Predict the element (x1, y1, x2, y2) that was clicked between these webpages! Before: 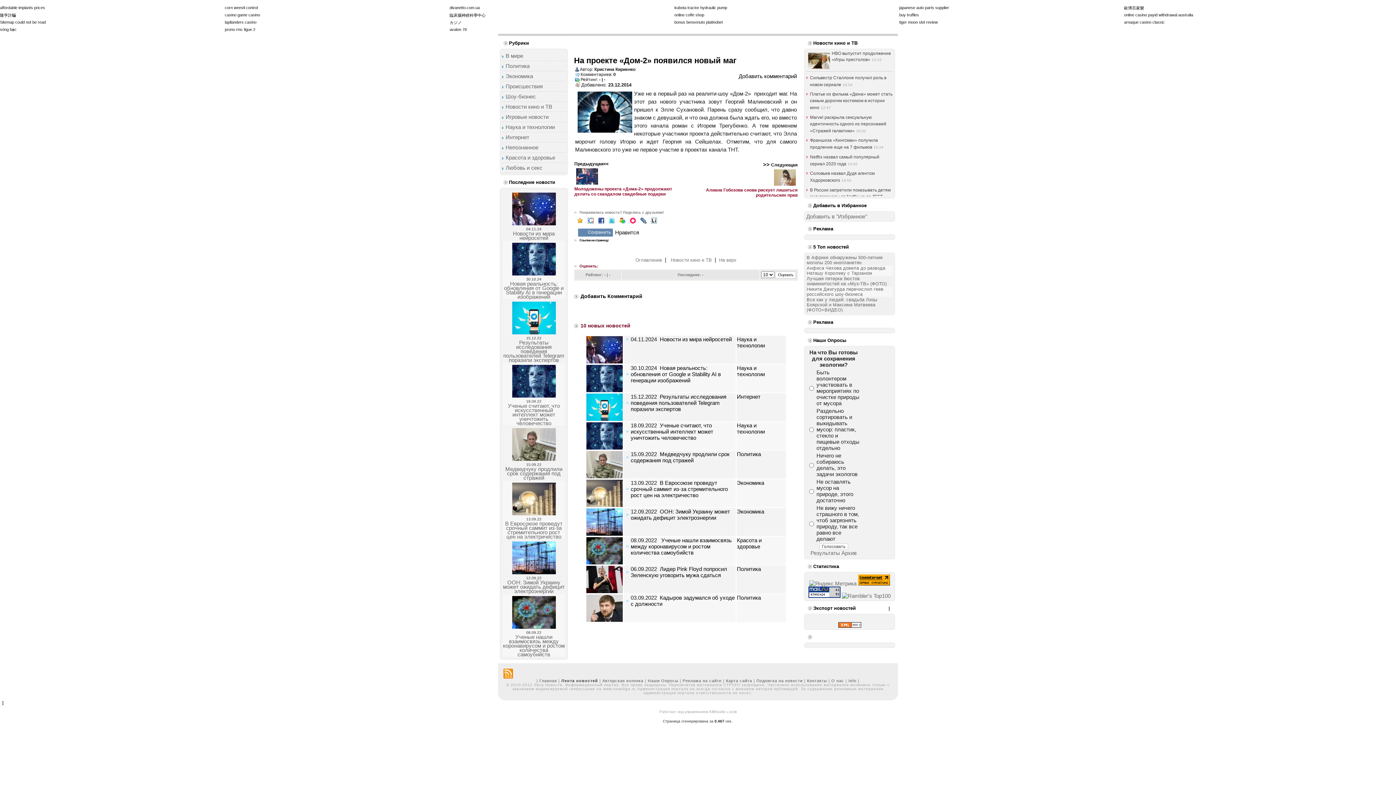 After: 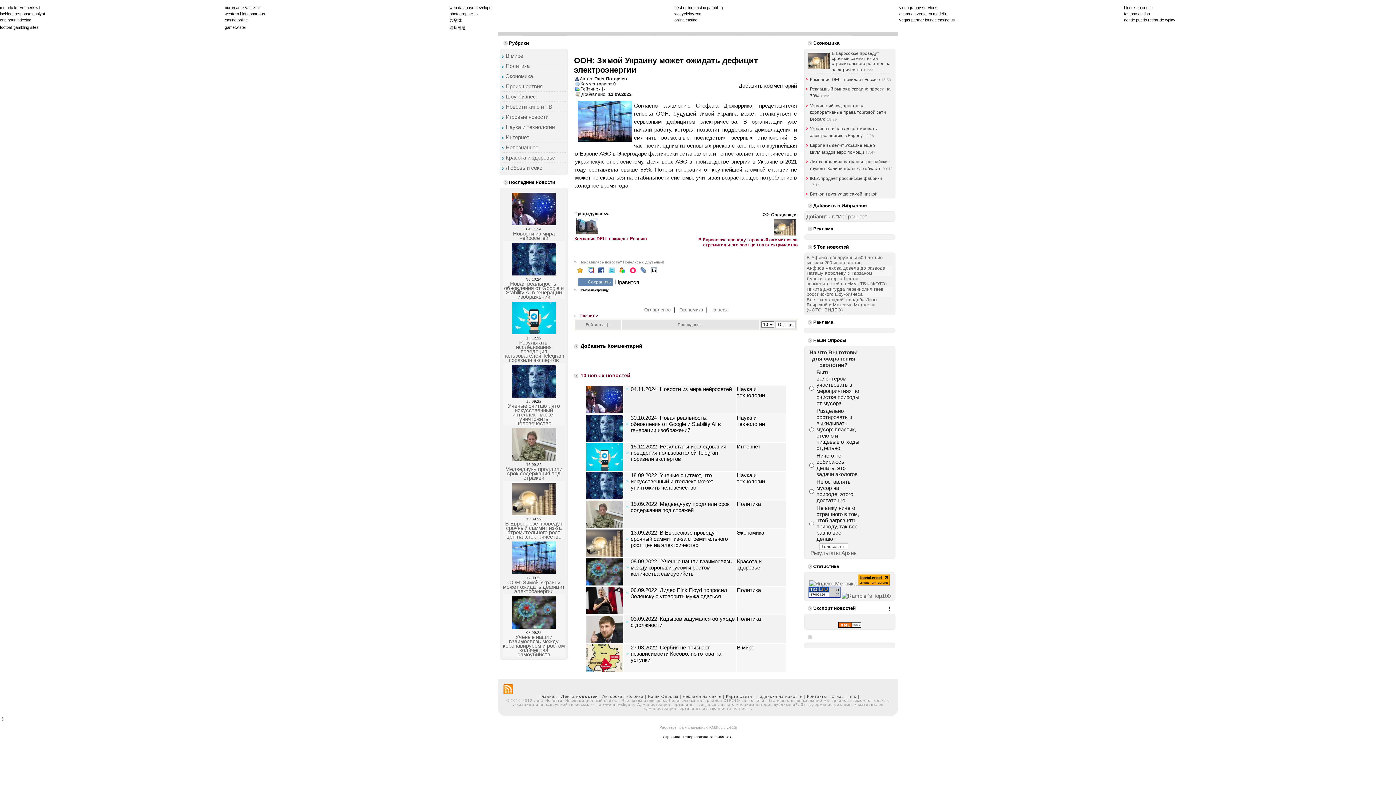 Action: label: ООН: Зимой Украину может ожидать дефицит электроэнергии bbox: (630, 508, 730, 520)